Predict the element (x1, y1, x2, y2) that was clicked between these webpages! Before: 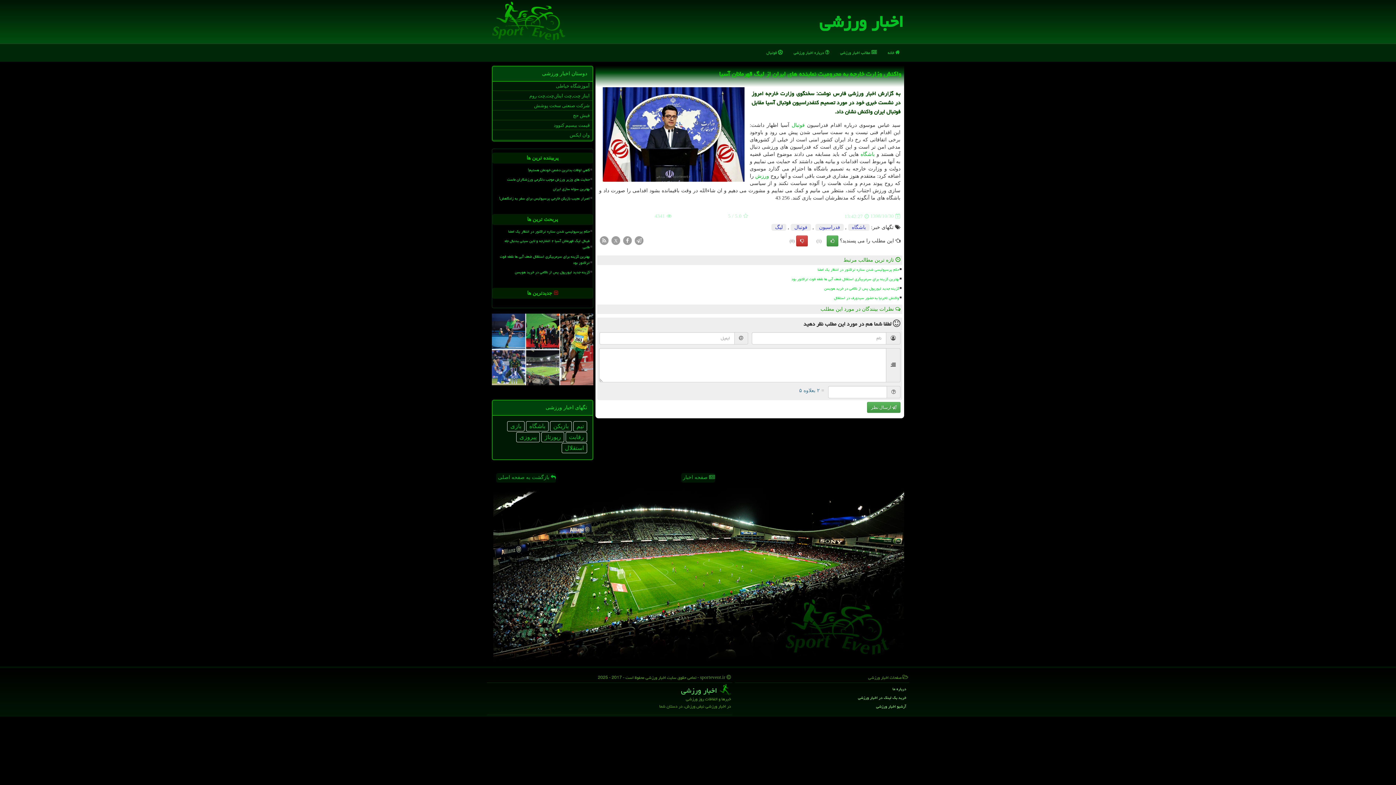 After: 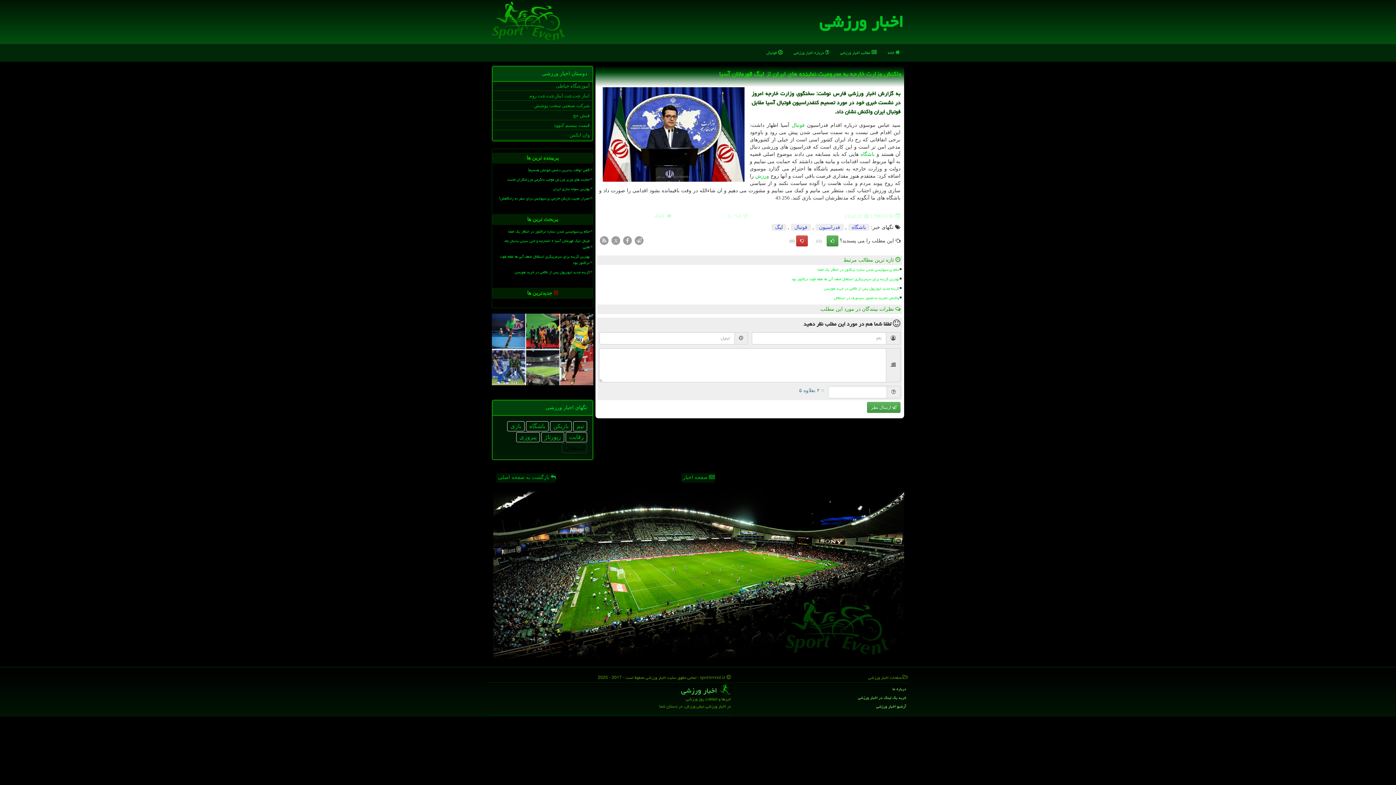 Action: label: استقلال bbox: (561, 443, 587, 453)